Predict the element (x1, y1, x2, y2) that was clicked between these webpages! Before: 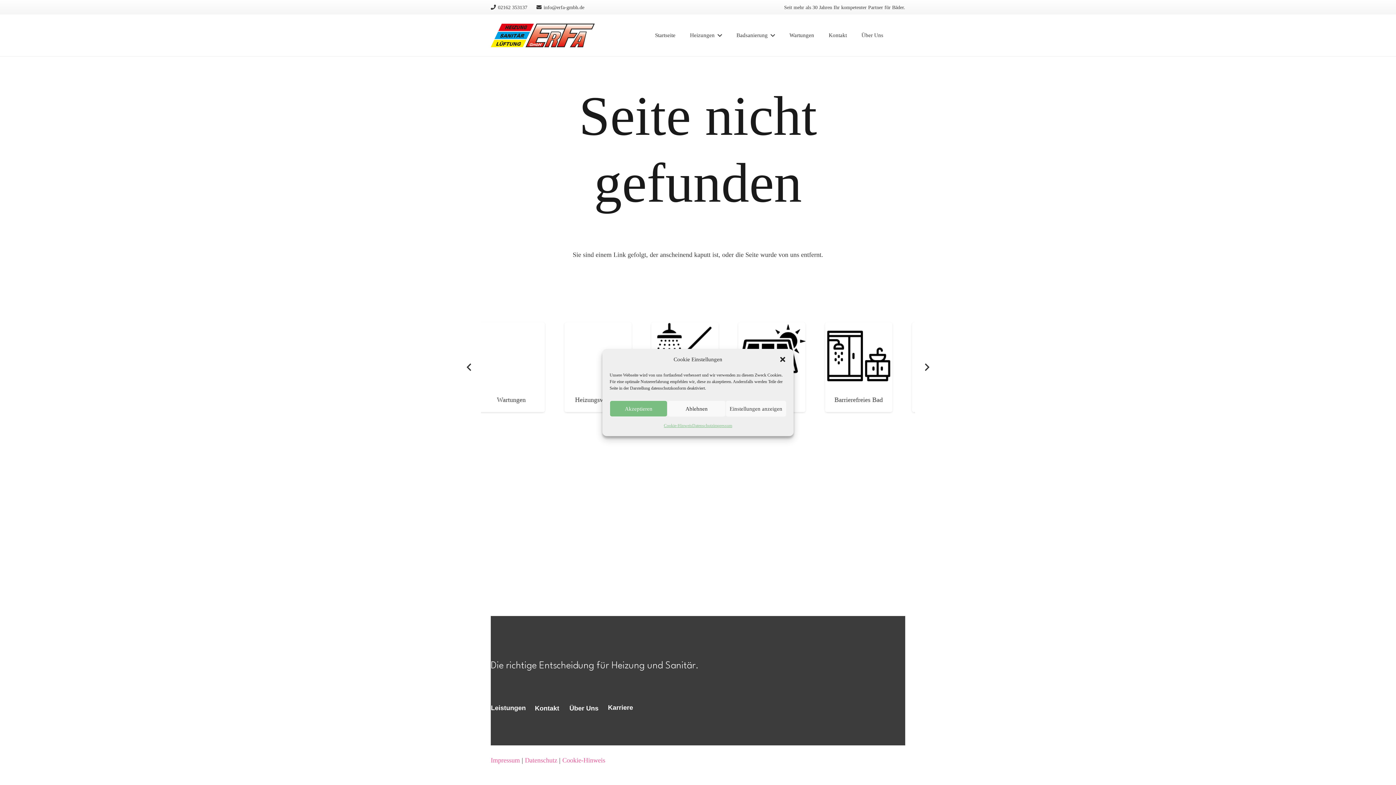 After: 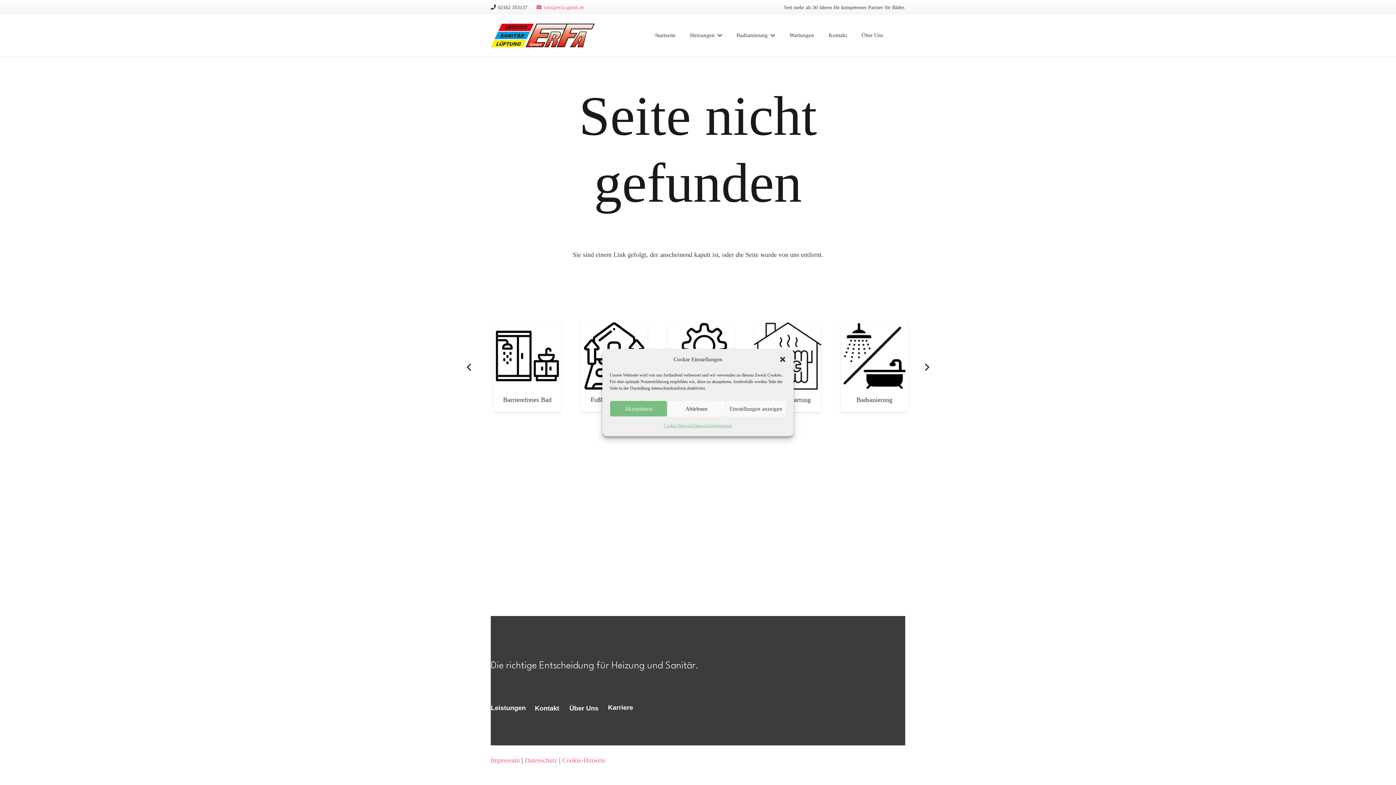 Action: label: info@erfa-gmbh.de bbox: (536, 4, 584, 10)